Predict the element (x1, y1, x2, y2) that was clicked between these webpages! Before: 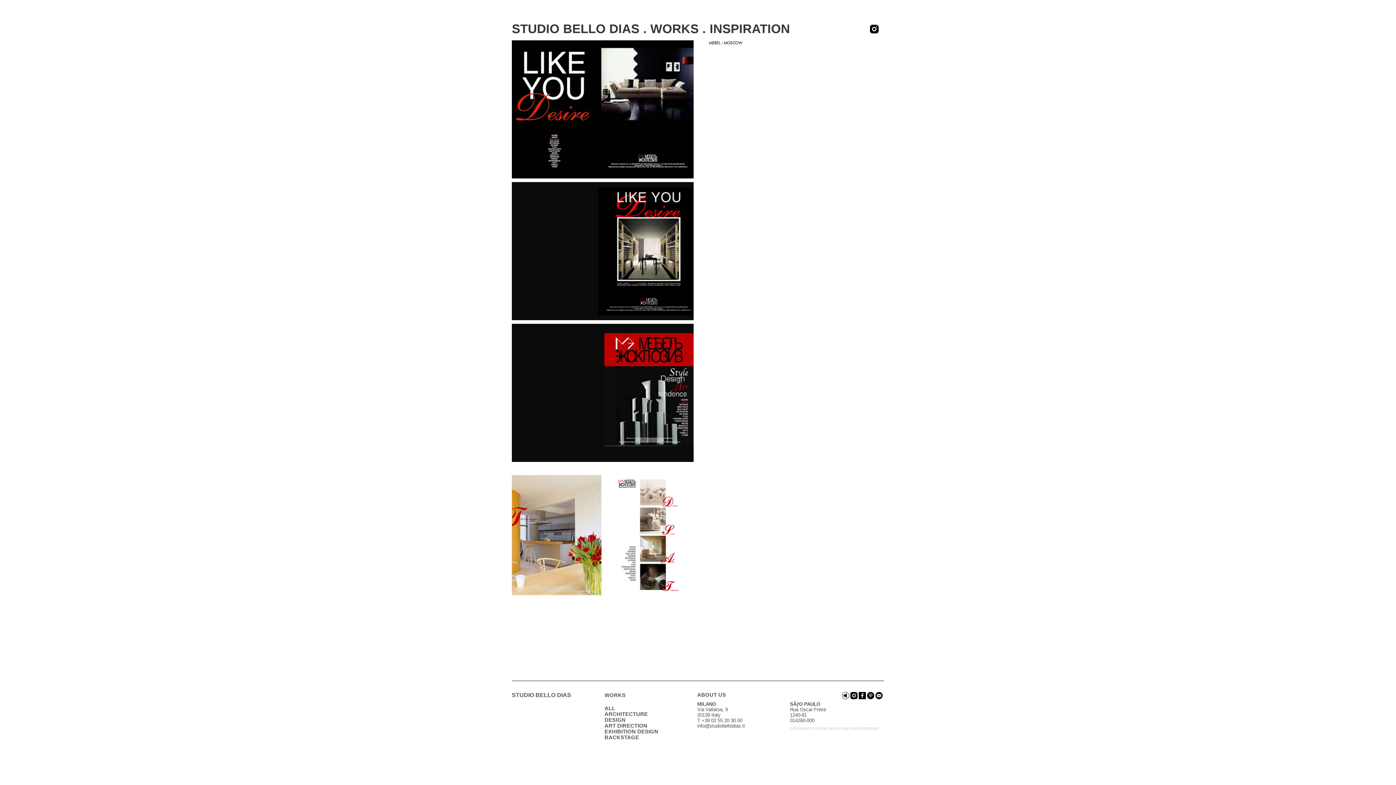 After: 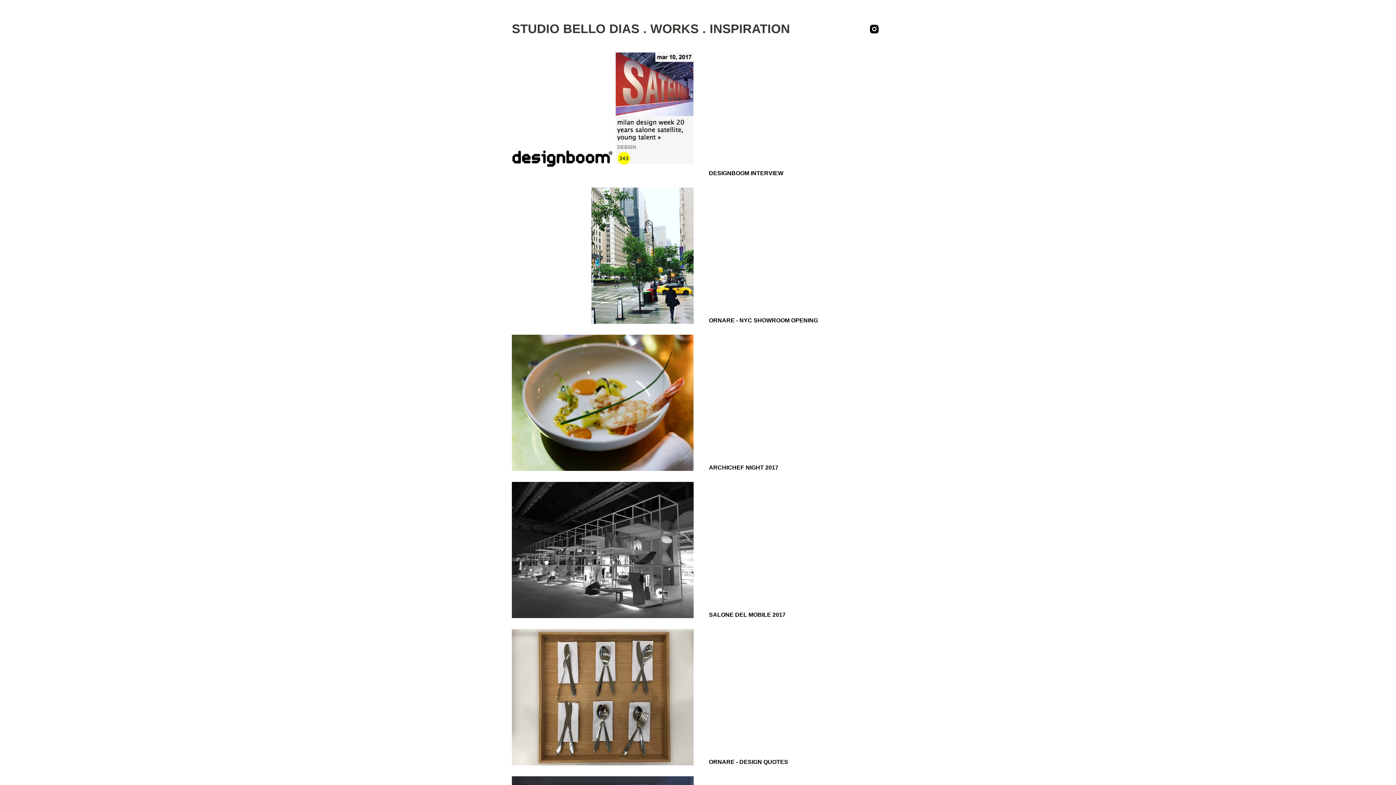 Action: bbox: (604, 734, 697, 740) label: BACKSTAGE